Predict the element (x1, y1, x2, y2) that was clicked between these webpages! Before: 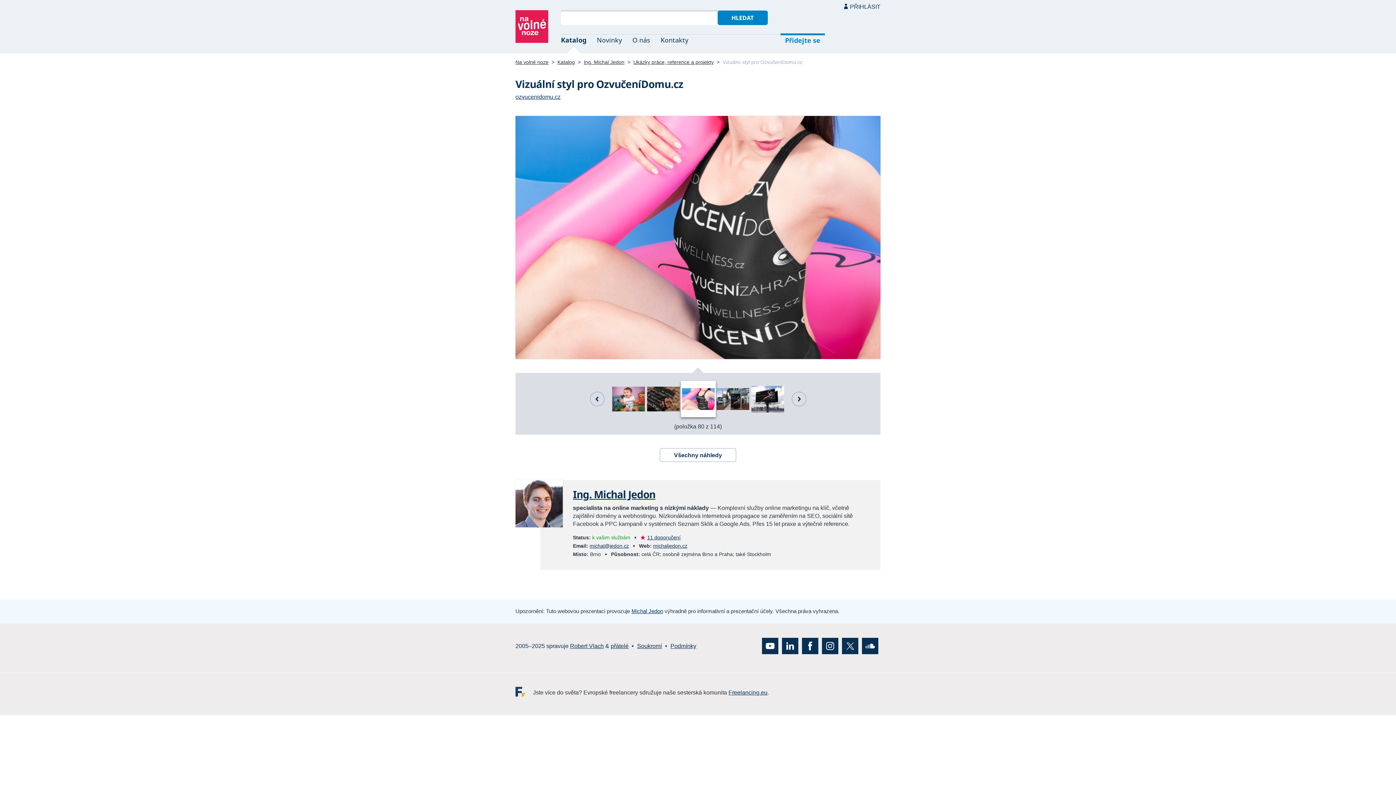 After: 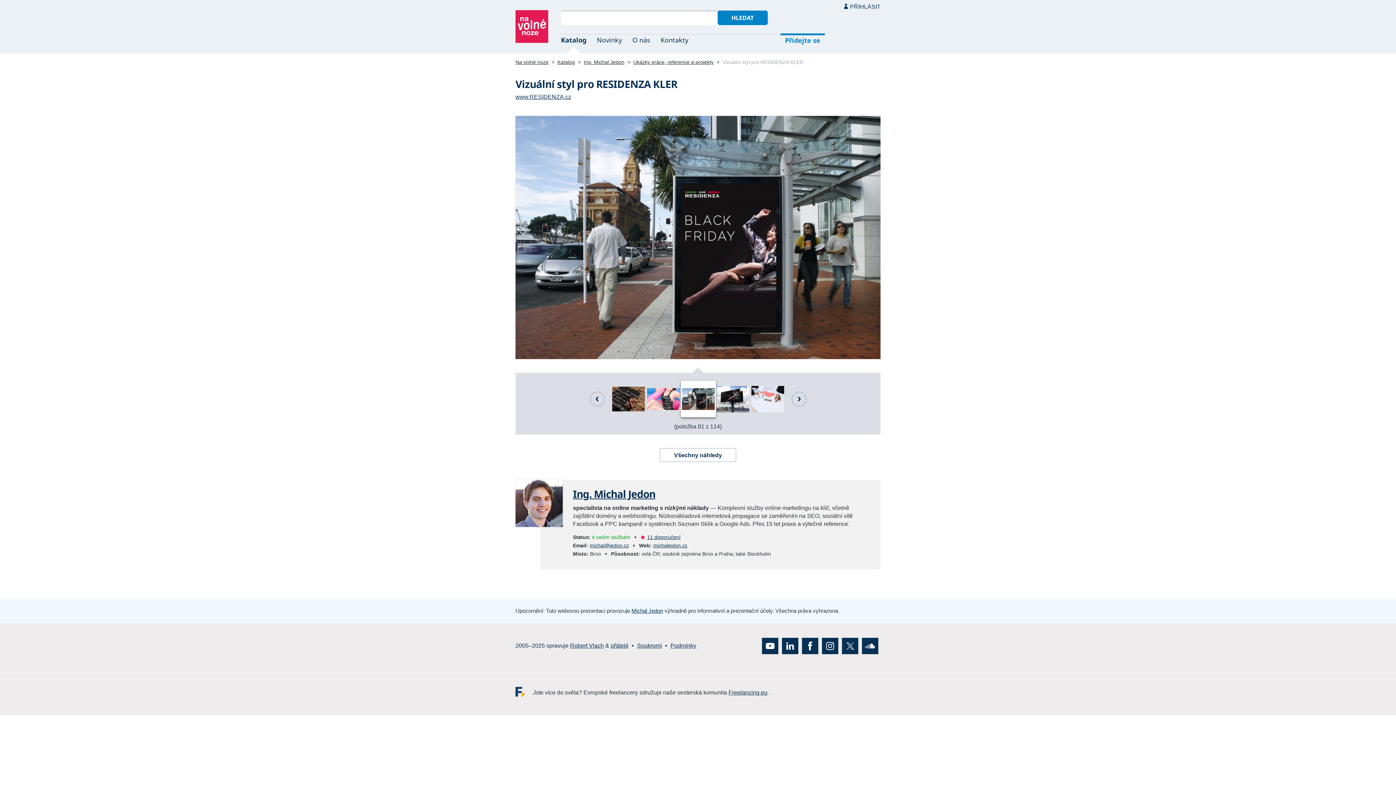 Action: label: Další bbox: (791, 392, 806, 406)